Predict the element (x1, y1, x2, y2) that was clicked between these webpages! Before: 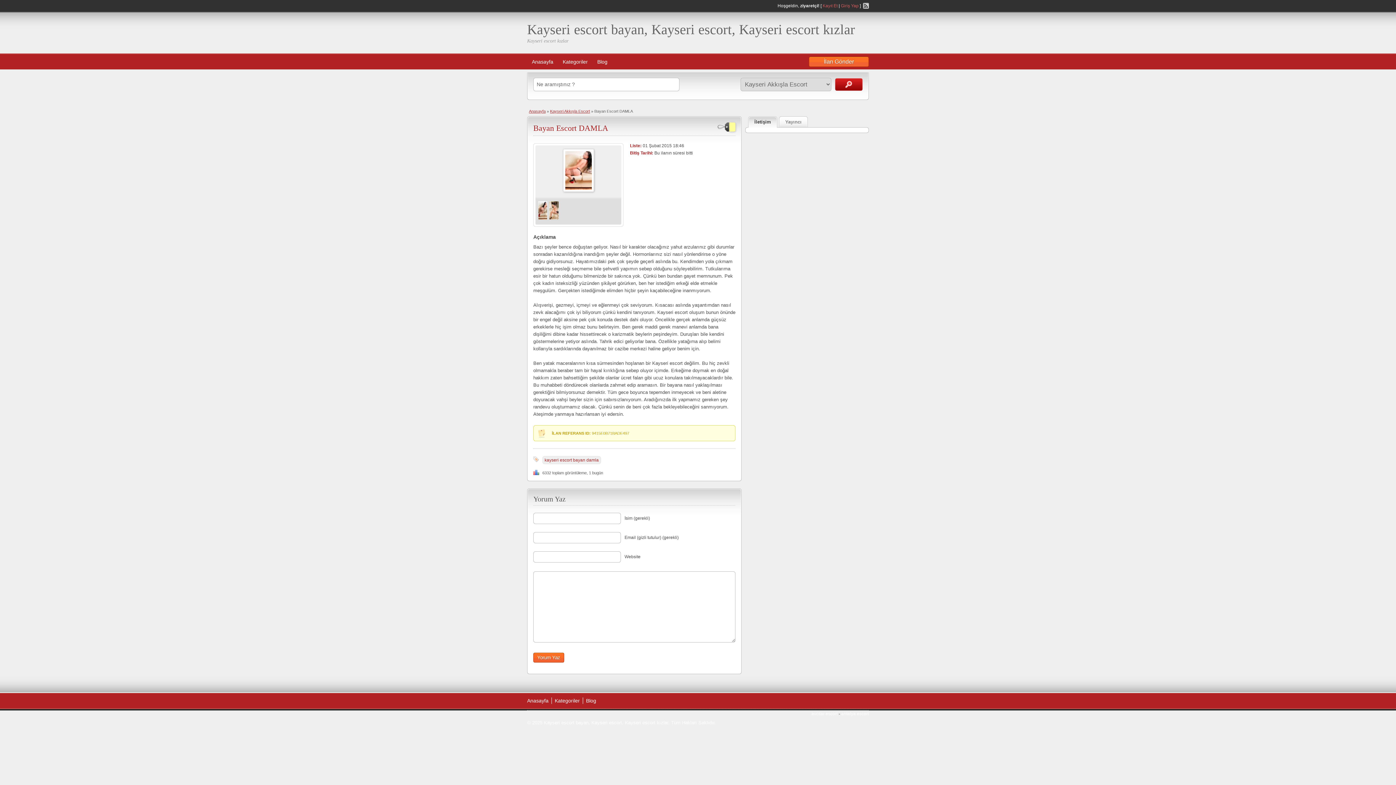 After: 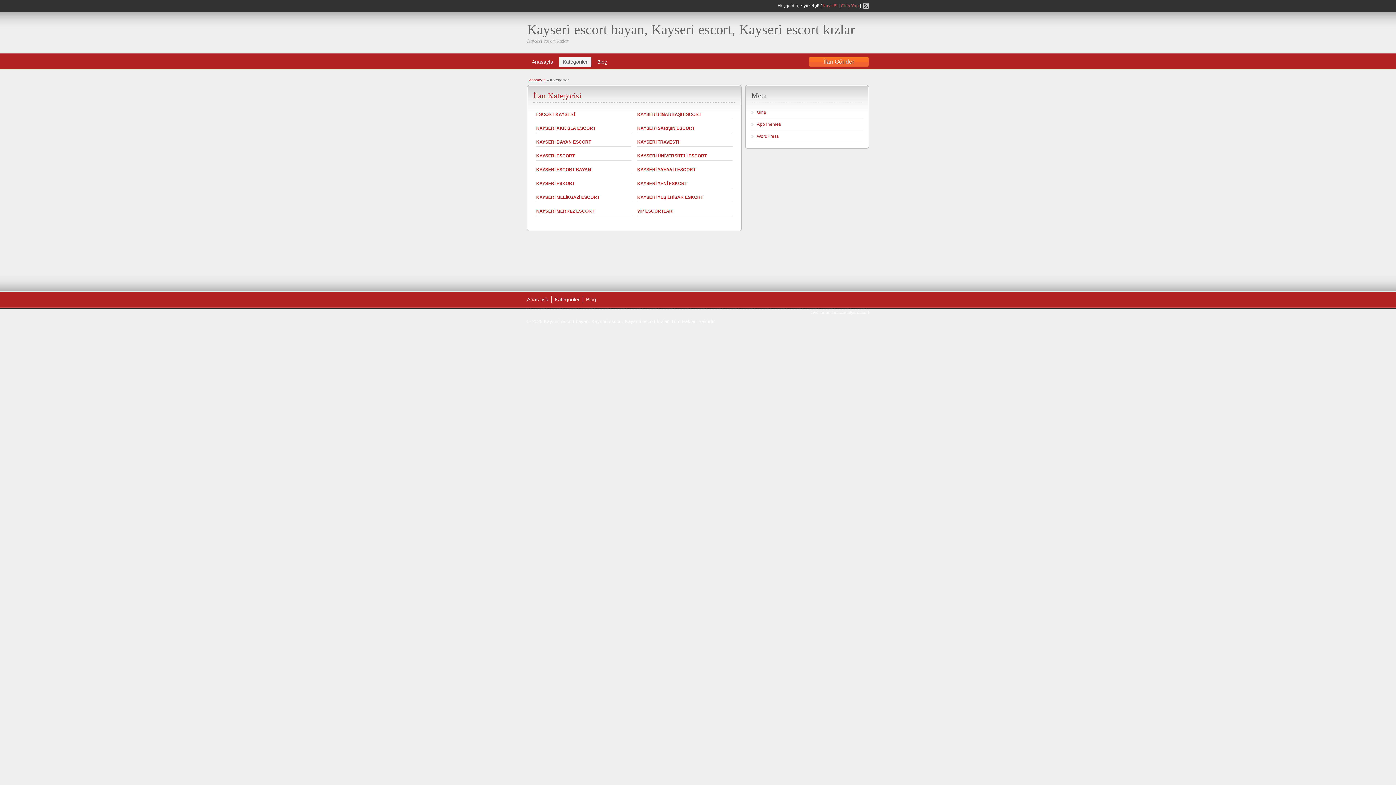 Action: bbox: (554, 698, 580, 703) label: Kategoriler